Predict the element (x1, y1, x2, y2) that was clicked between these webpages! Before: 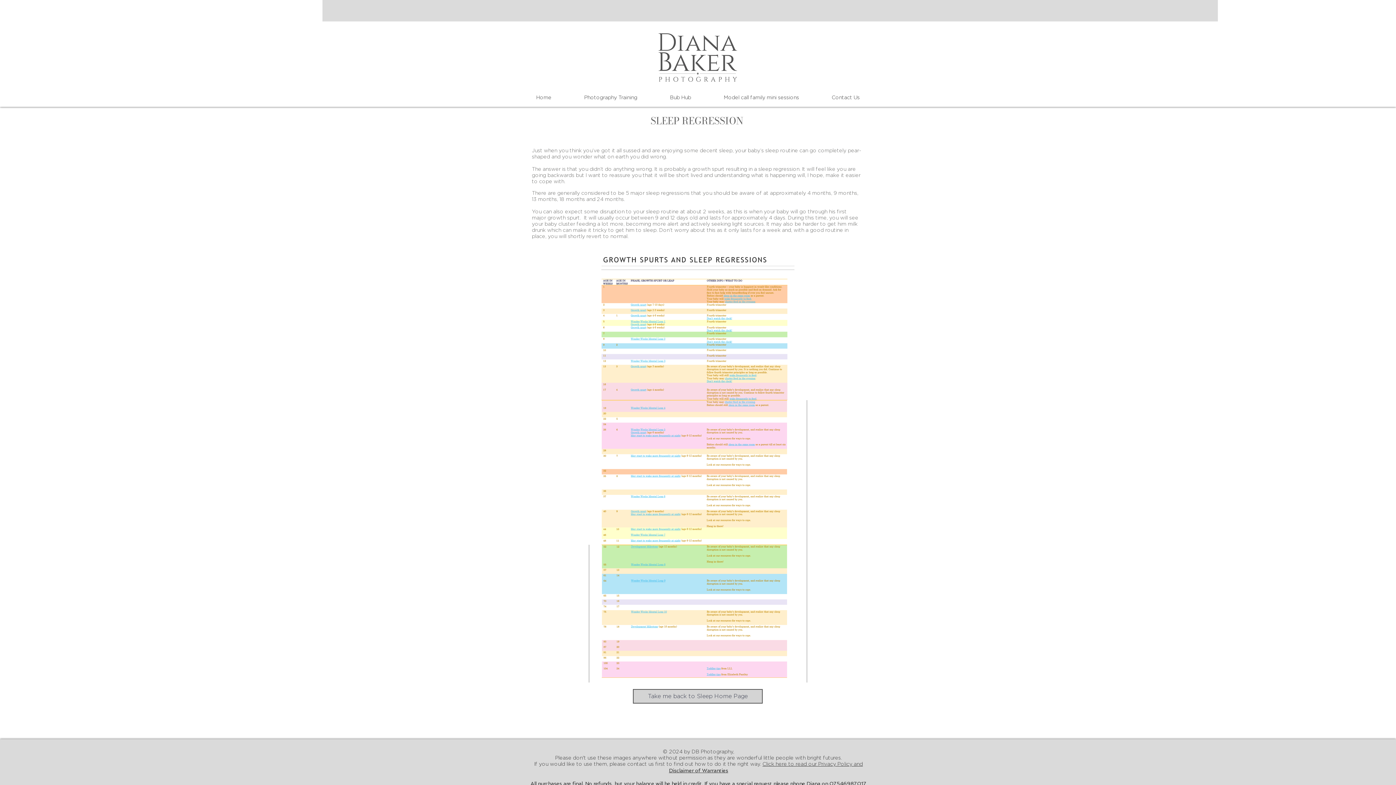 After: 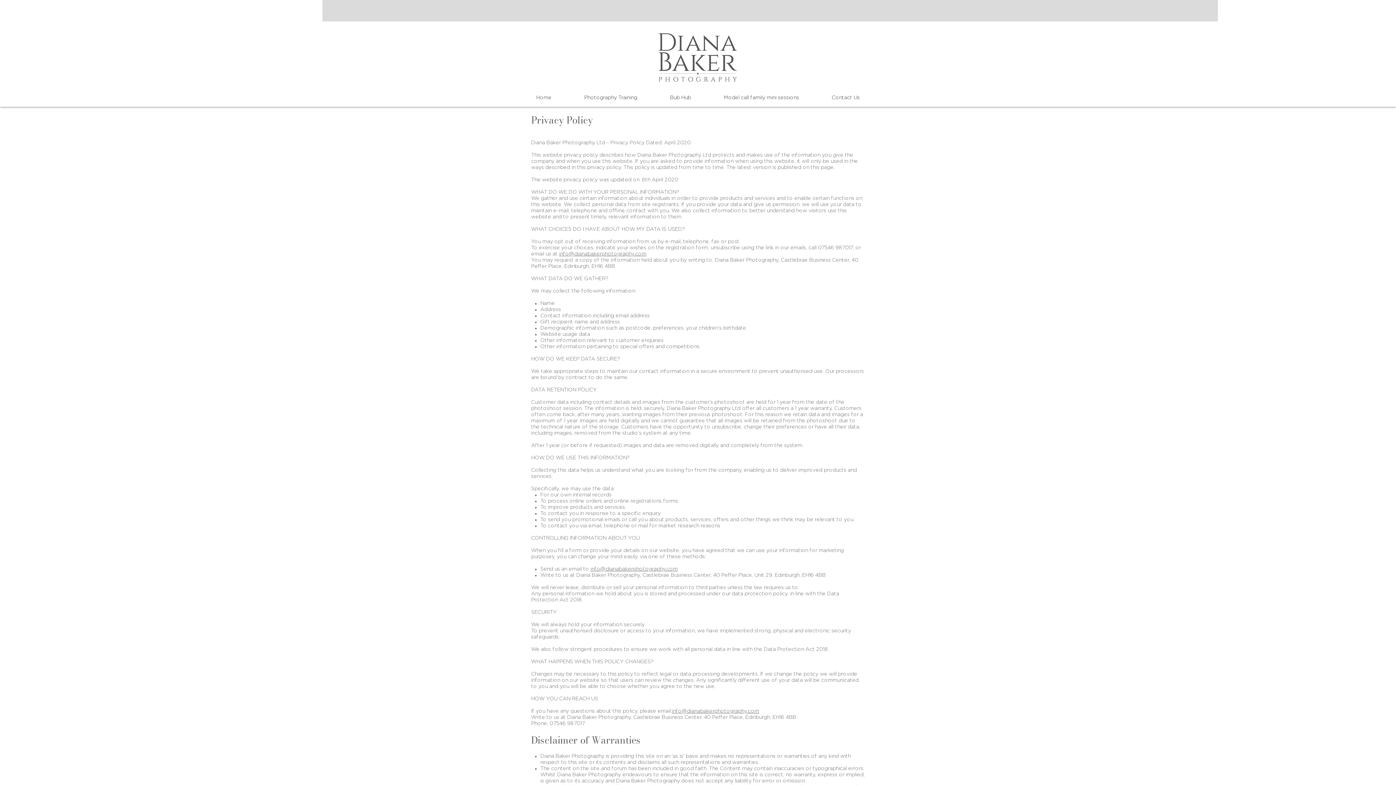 Action: label: Disclaimer of Warranties bbox: (669, 768, 728, 773)